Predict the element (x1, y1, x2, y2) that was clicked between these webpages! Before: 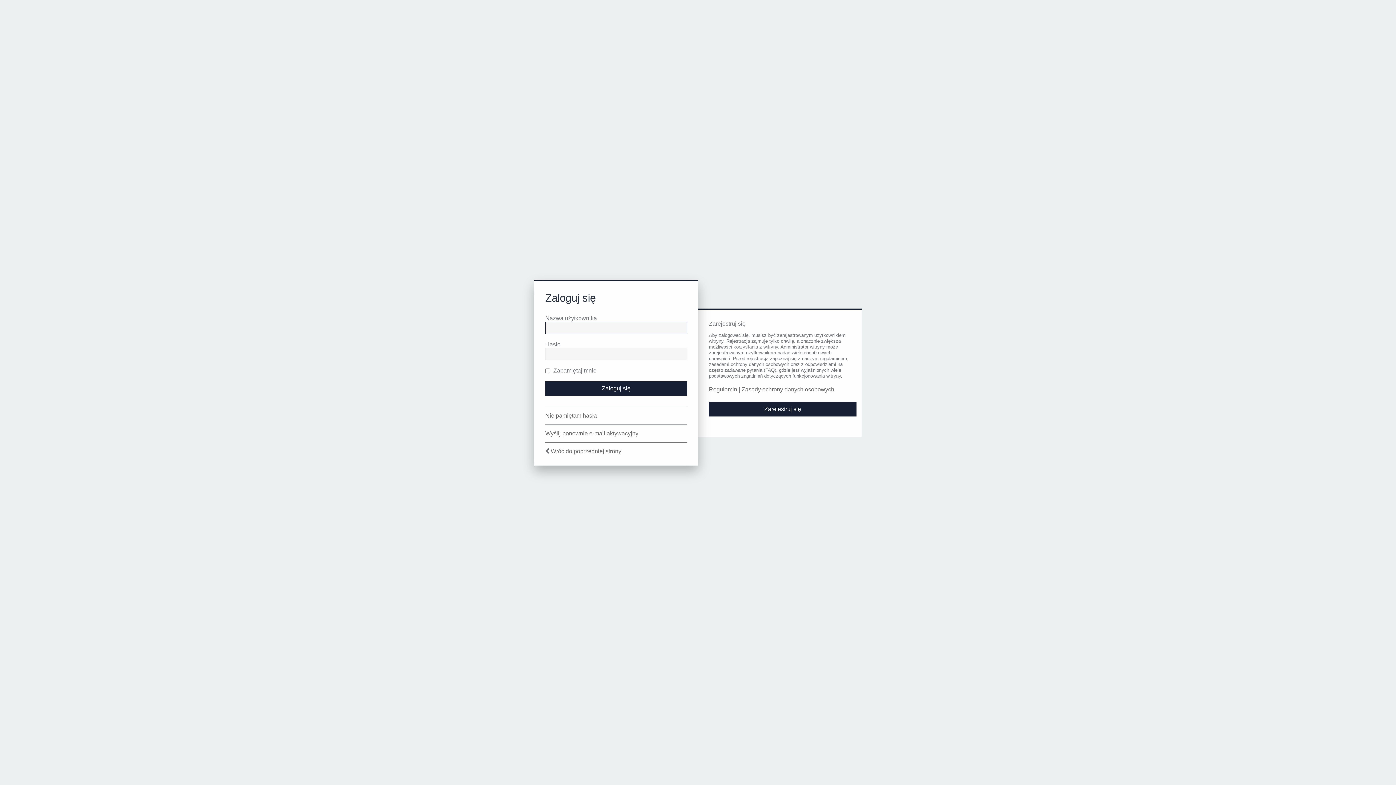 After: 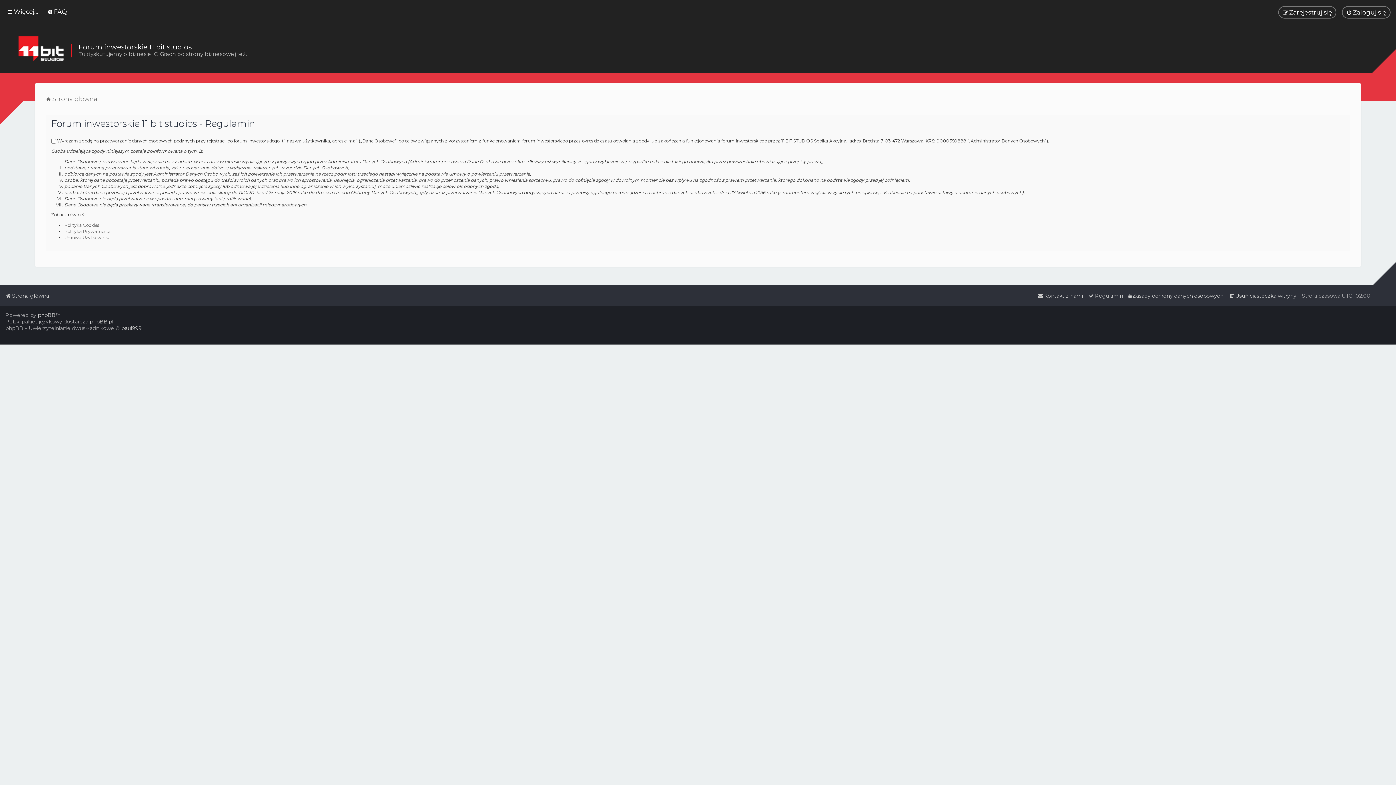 Action: bbox: (709, 386, 737, 393) label: Regulamin